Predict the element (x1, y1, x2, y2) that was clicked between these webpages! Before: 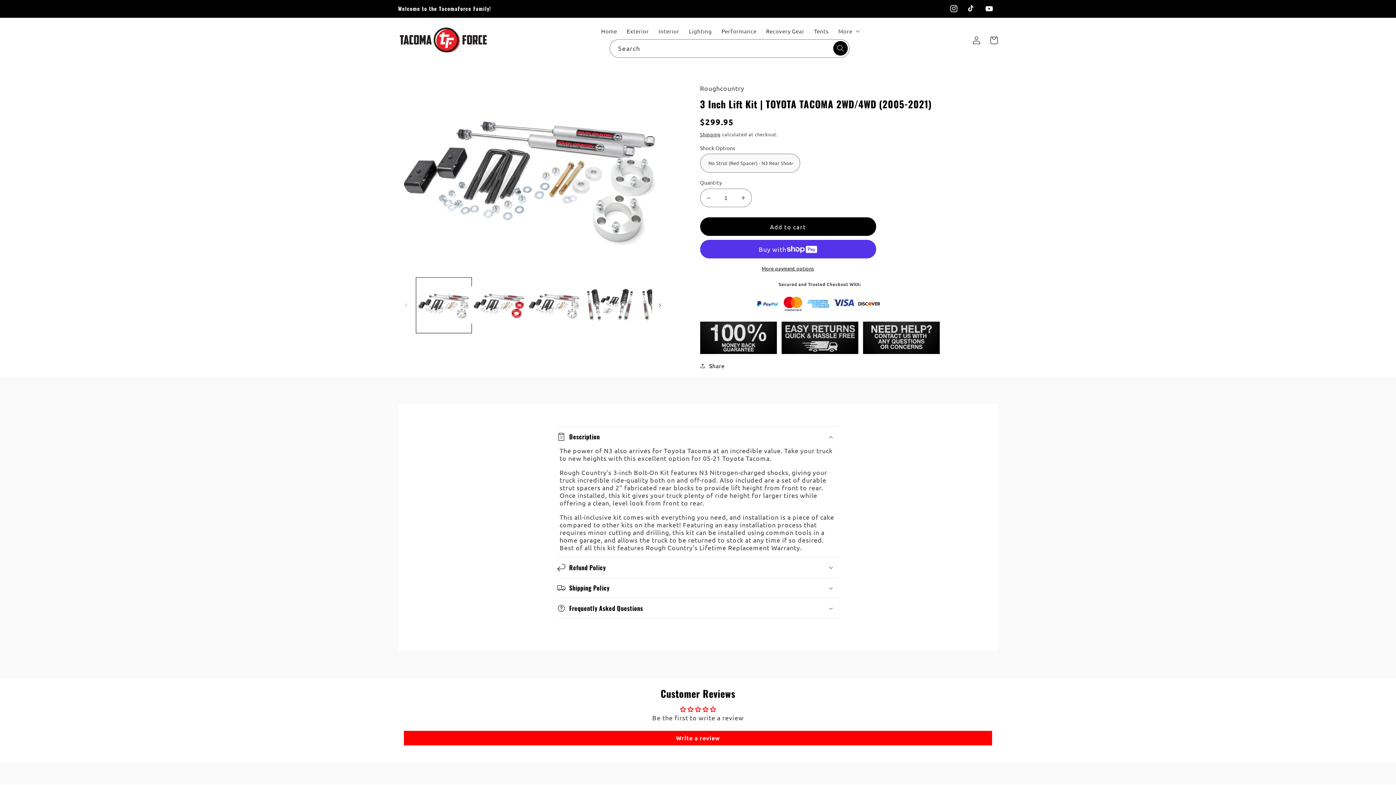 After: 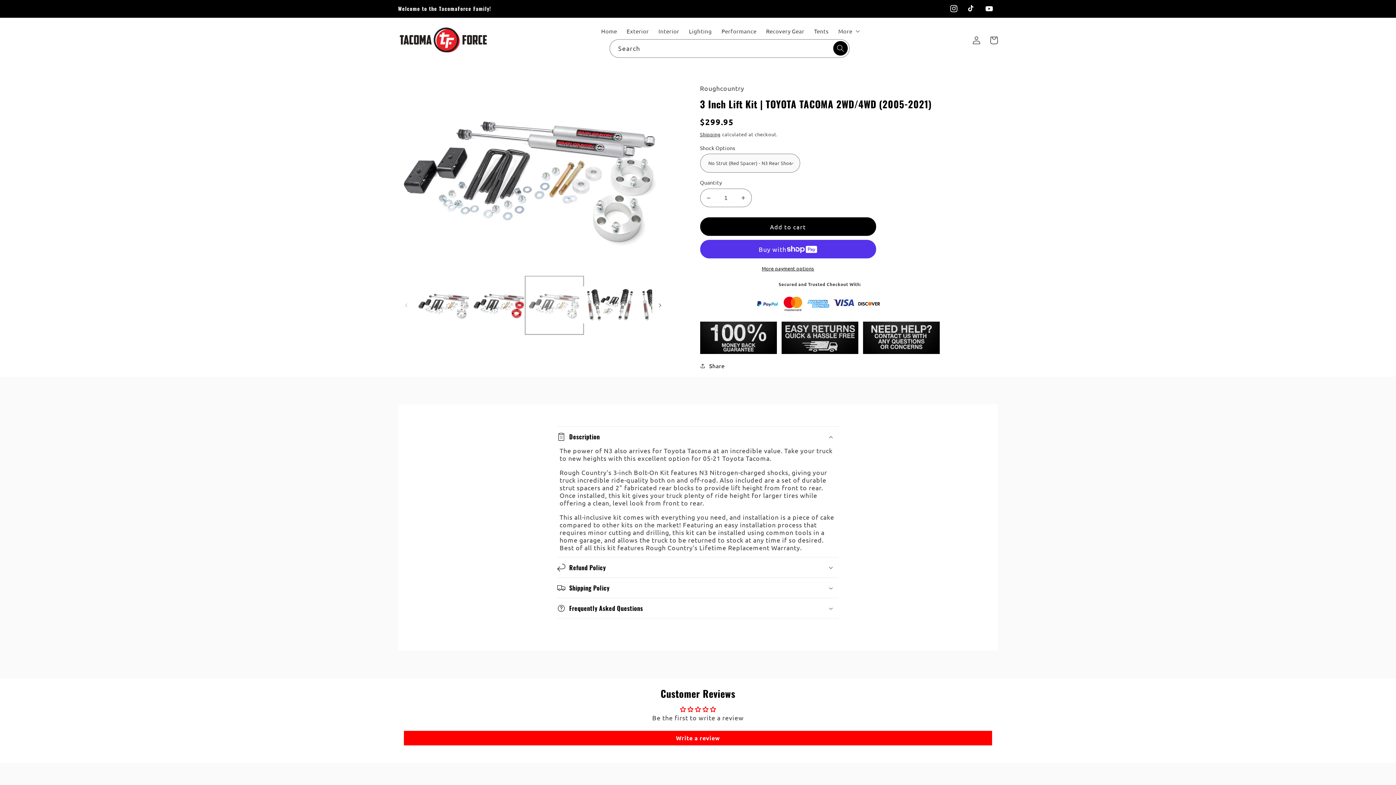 Action: bbox: (526, 277, 582, 333) label: Load image 3 in gallery view